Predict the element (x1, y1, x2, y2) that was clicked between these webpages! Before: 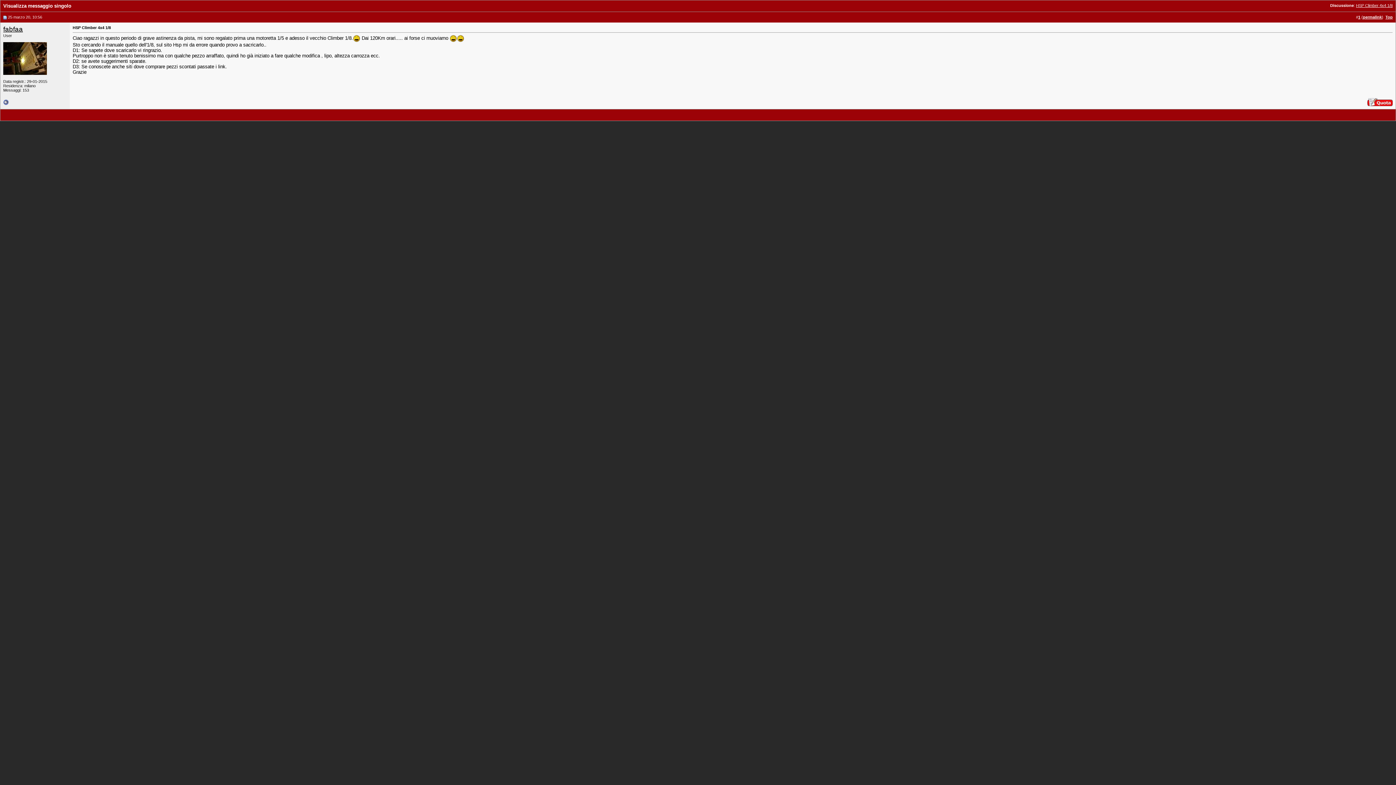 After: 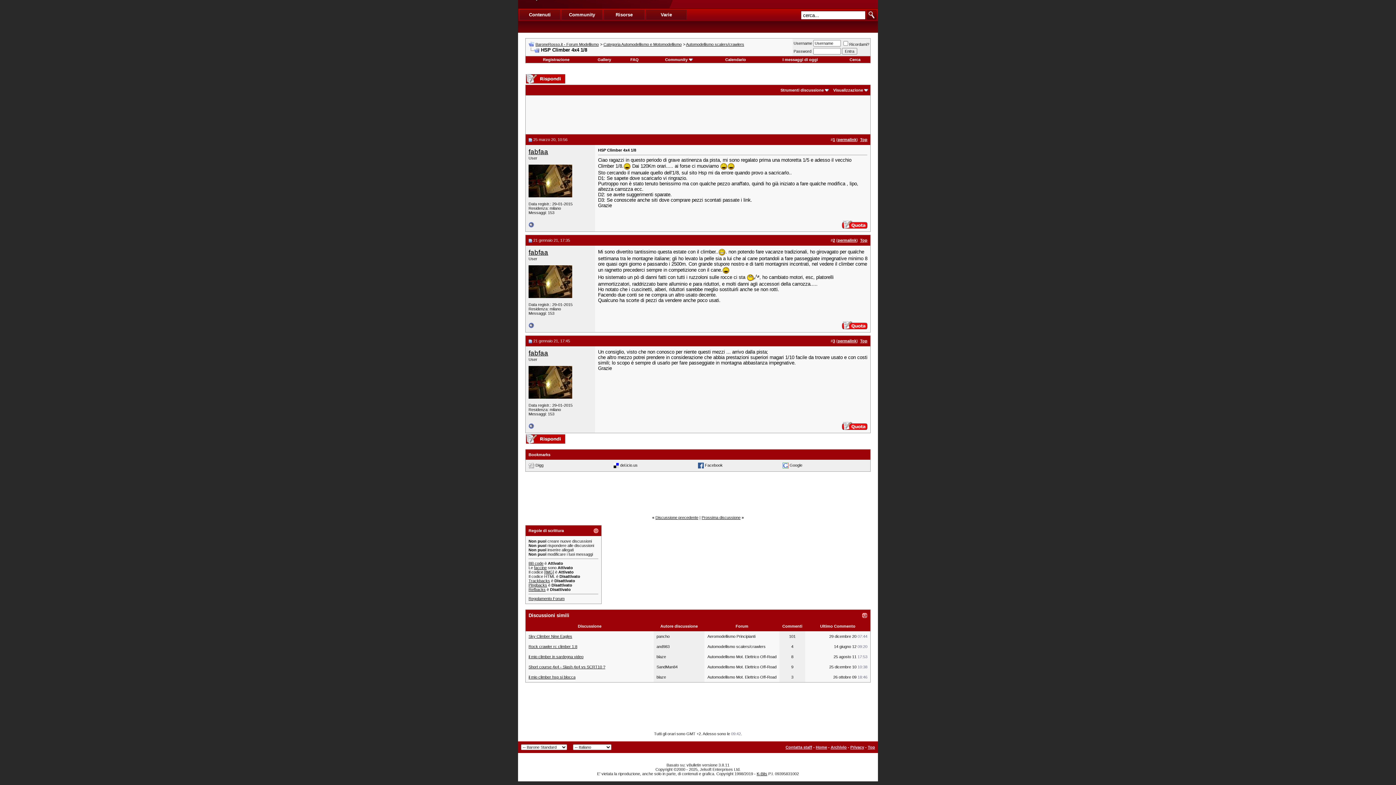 Action: bbox: (1356, 3, 1393, 7) label: HSP Climber 4x4 1/8